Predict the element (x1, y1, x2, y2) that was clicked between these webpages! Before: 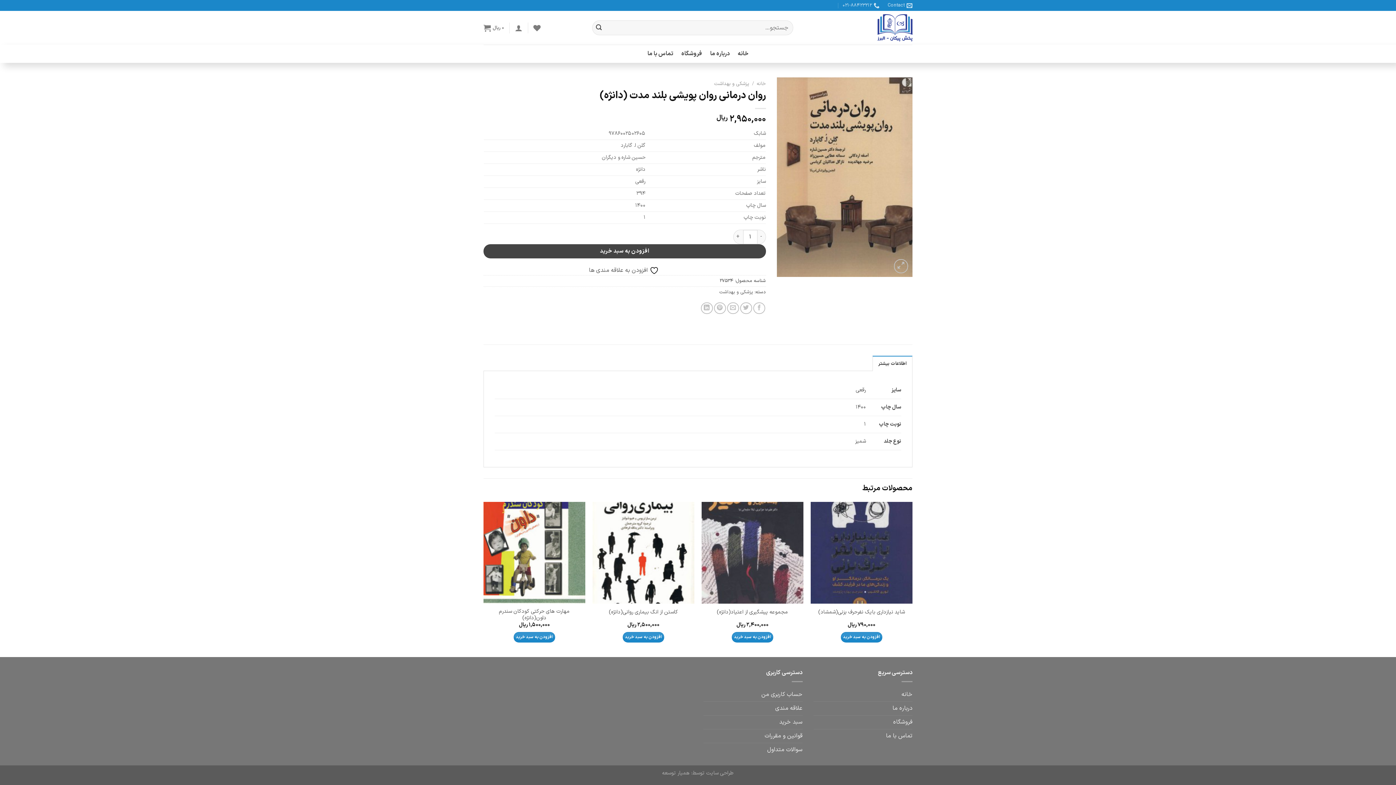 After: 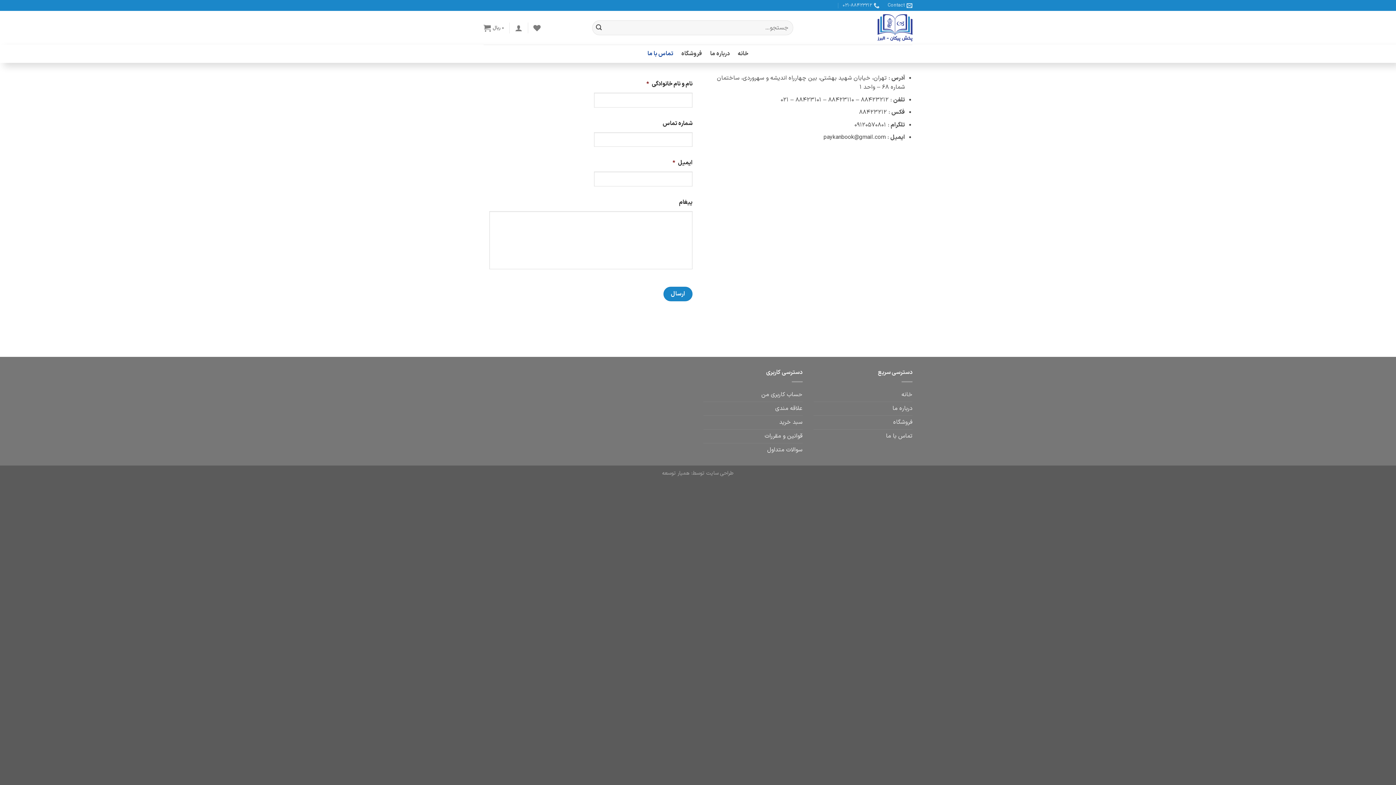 Action: bbox: (647, 44, 673, 62) label: تماس با ما